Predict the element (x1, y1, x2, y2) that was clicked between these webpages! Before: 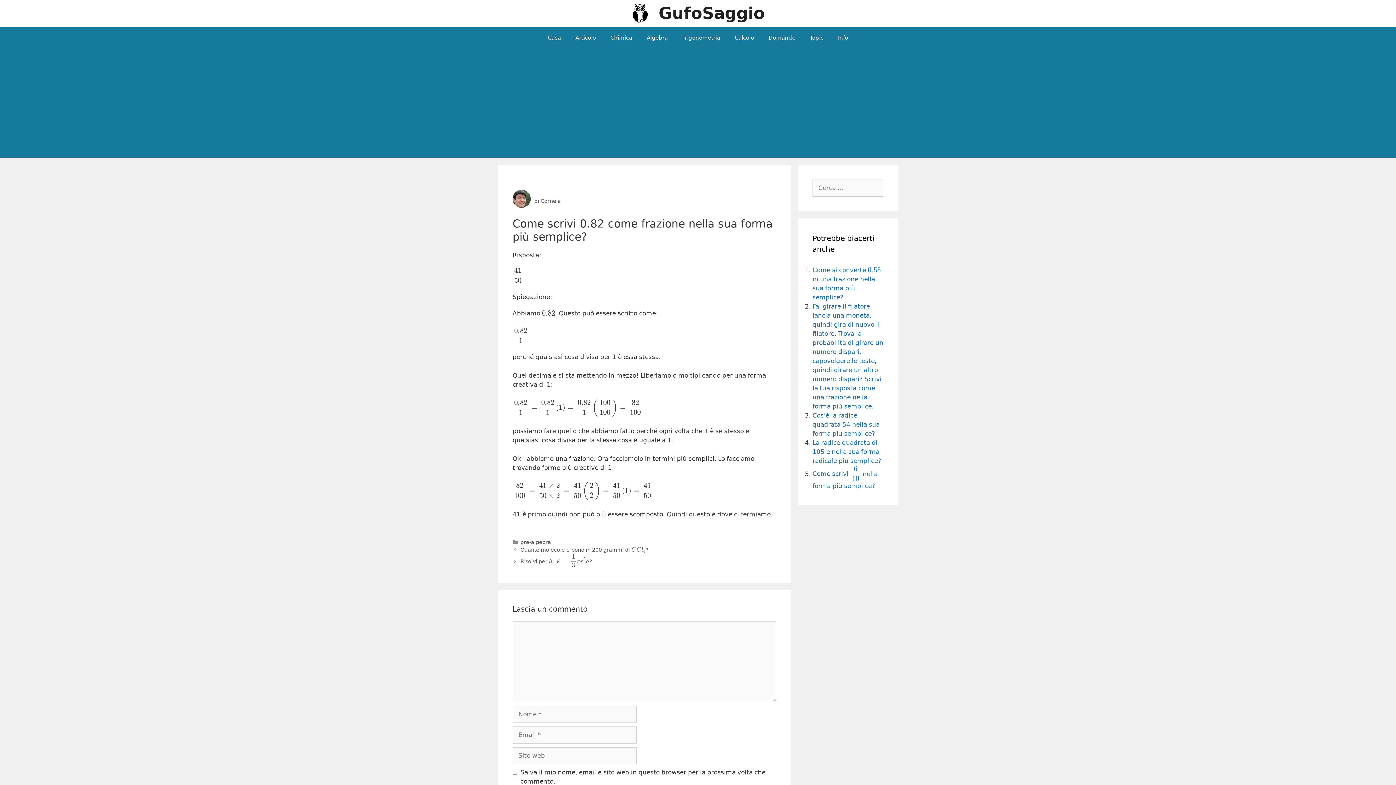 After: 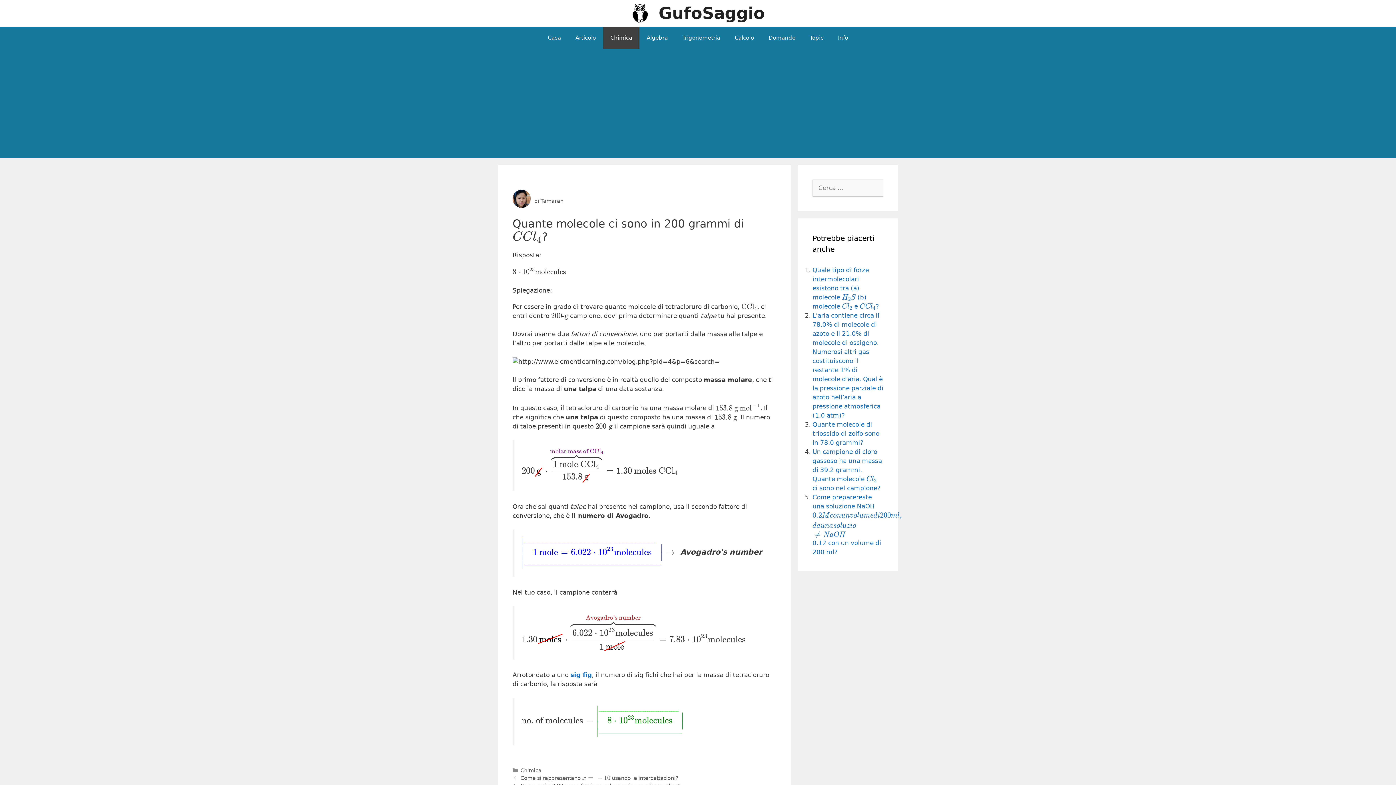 Action: bbox: (520, 547, 648, 553) label: Quante molecole ci sono in 200 grammi di 
C
C
l
4
?